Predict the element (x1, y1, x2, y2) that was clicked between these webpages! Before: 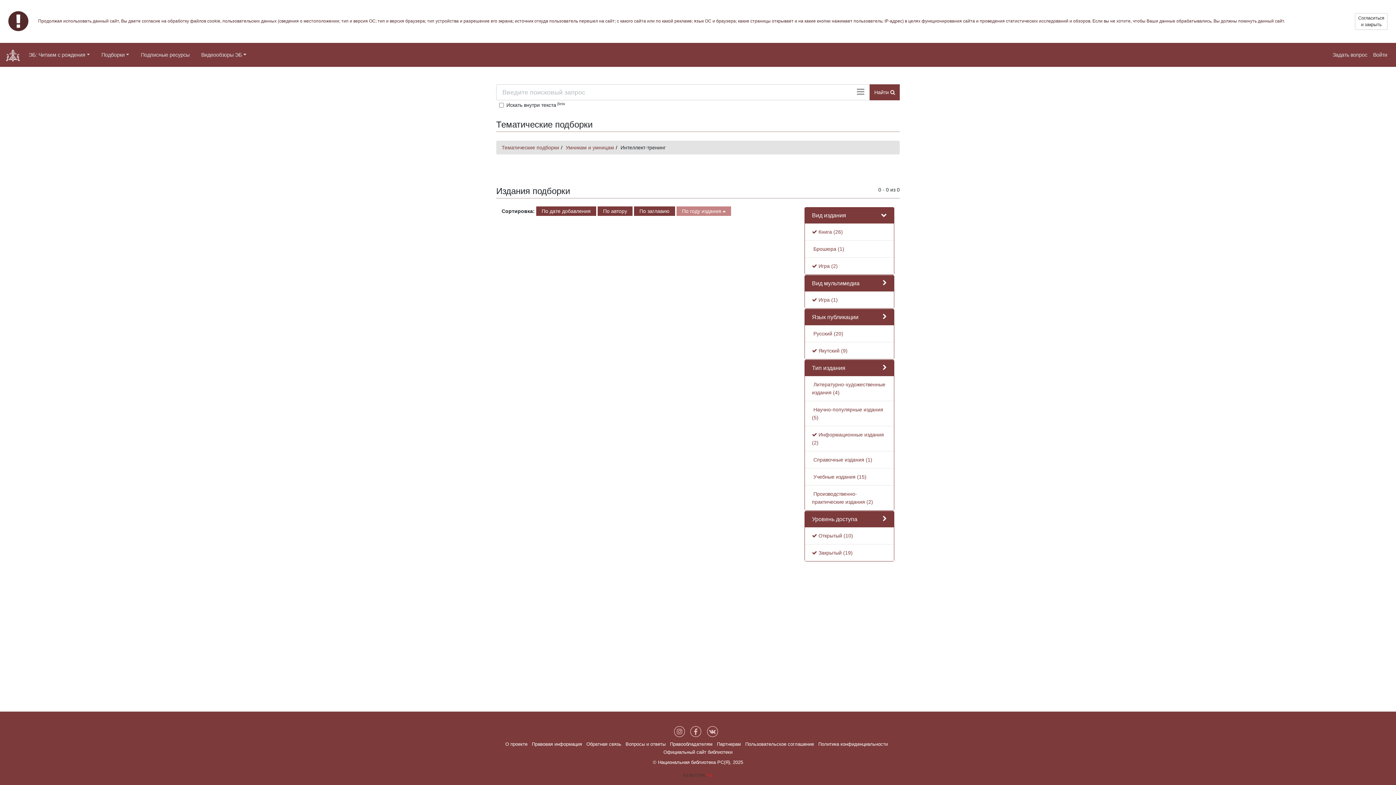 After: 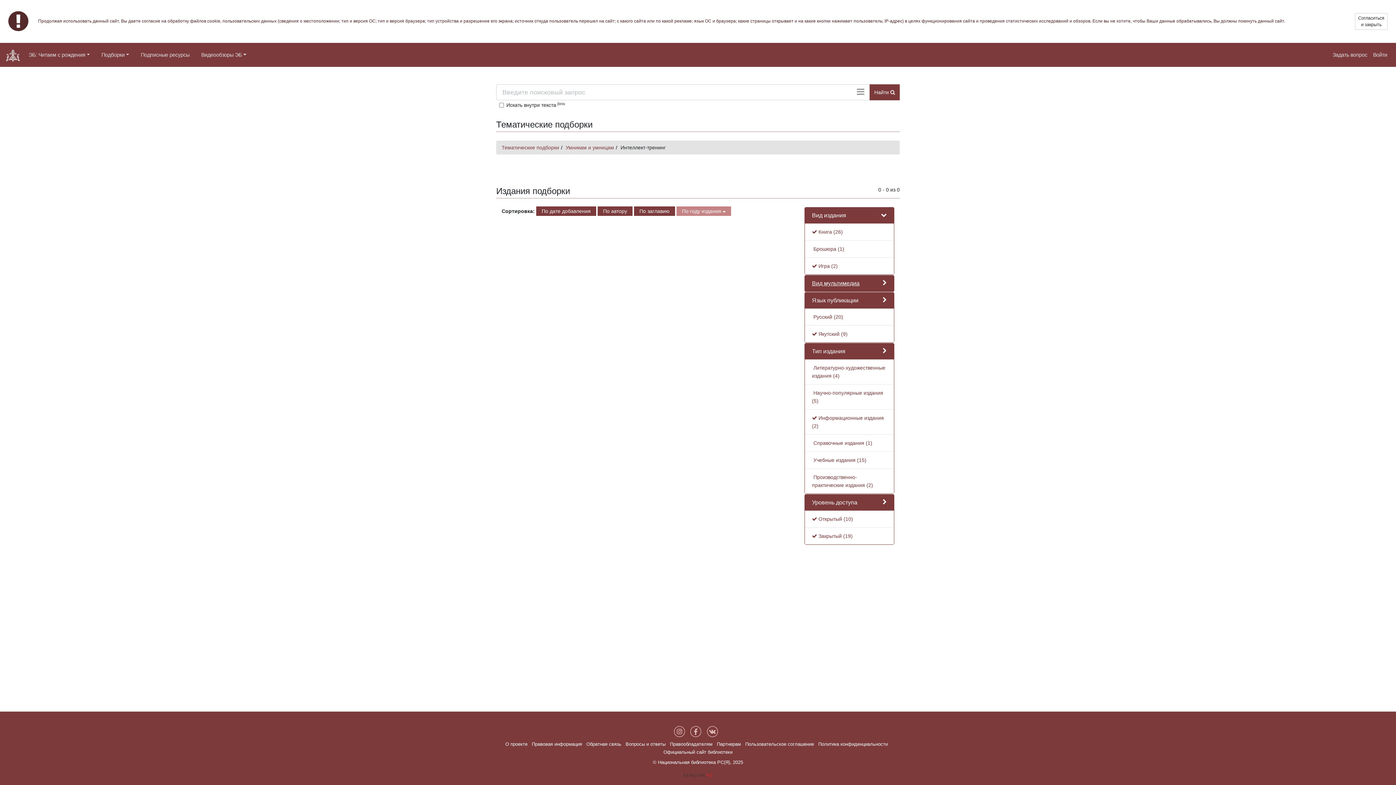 Action: bbox: (812, 280, 859, 286) label: Вид мультимедиа